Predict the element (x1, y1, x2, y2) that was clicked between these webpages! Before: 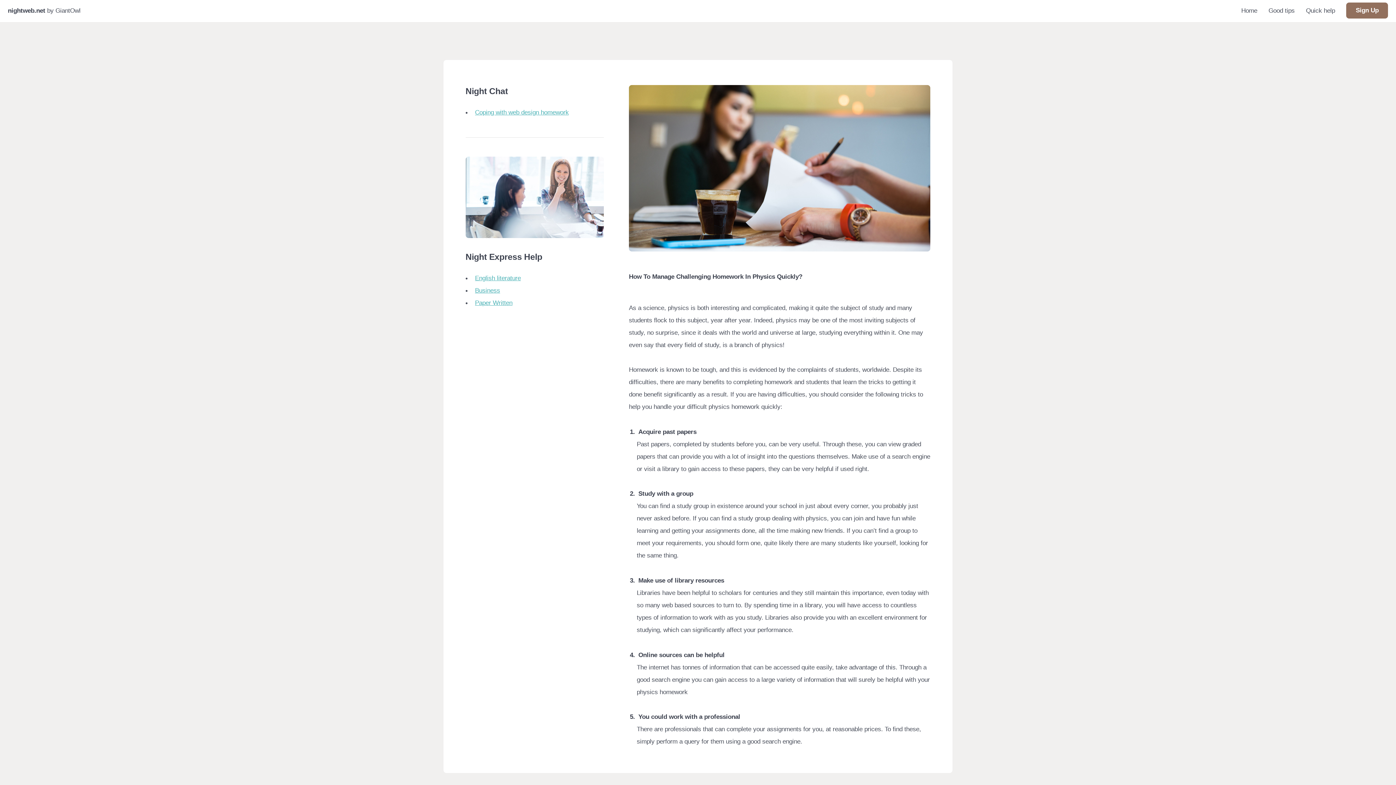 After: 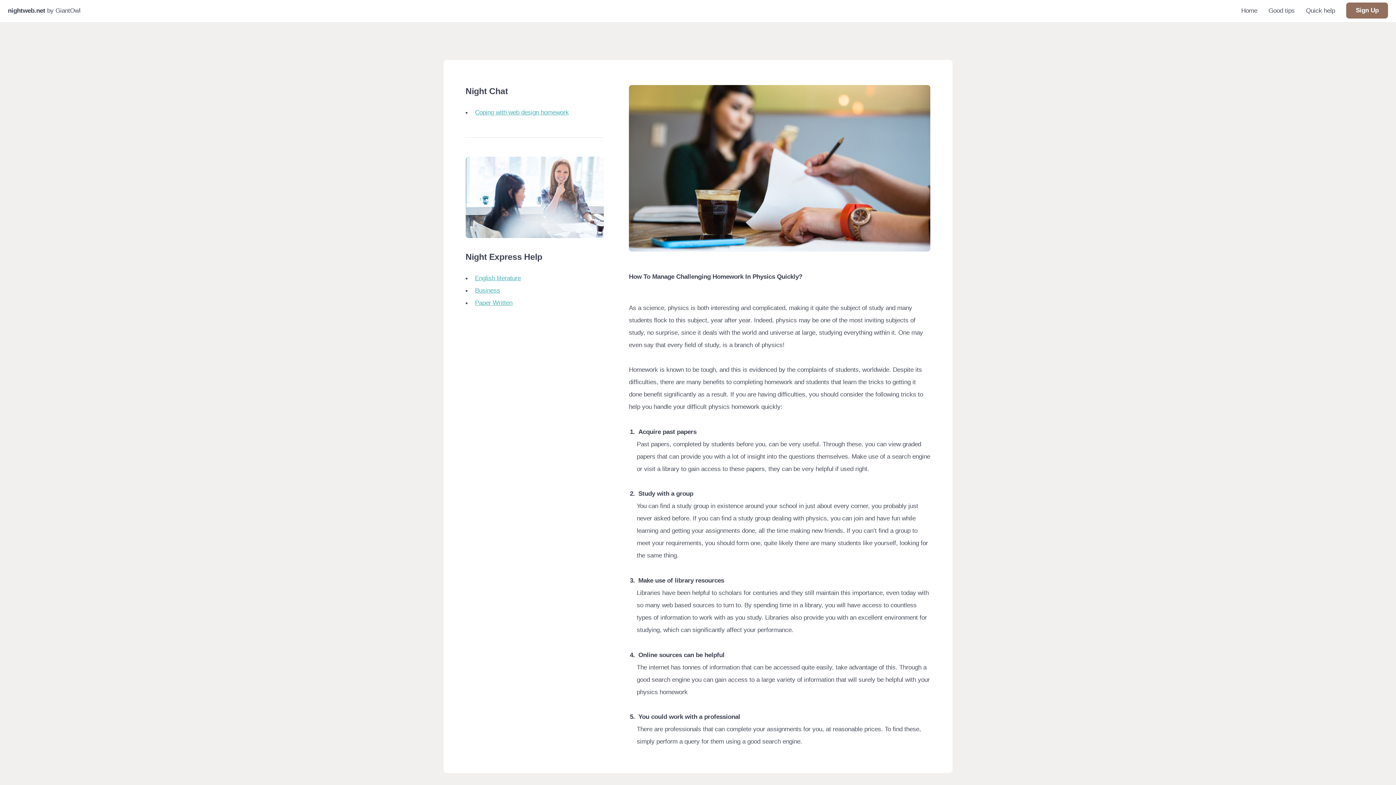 Action: bbox: (629, 85, 930, 251)